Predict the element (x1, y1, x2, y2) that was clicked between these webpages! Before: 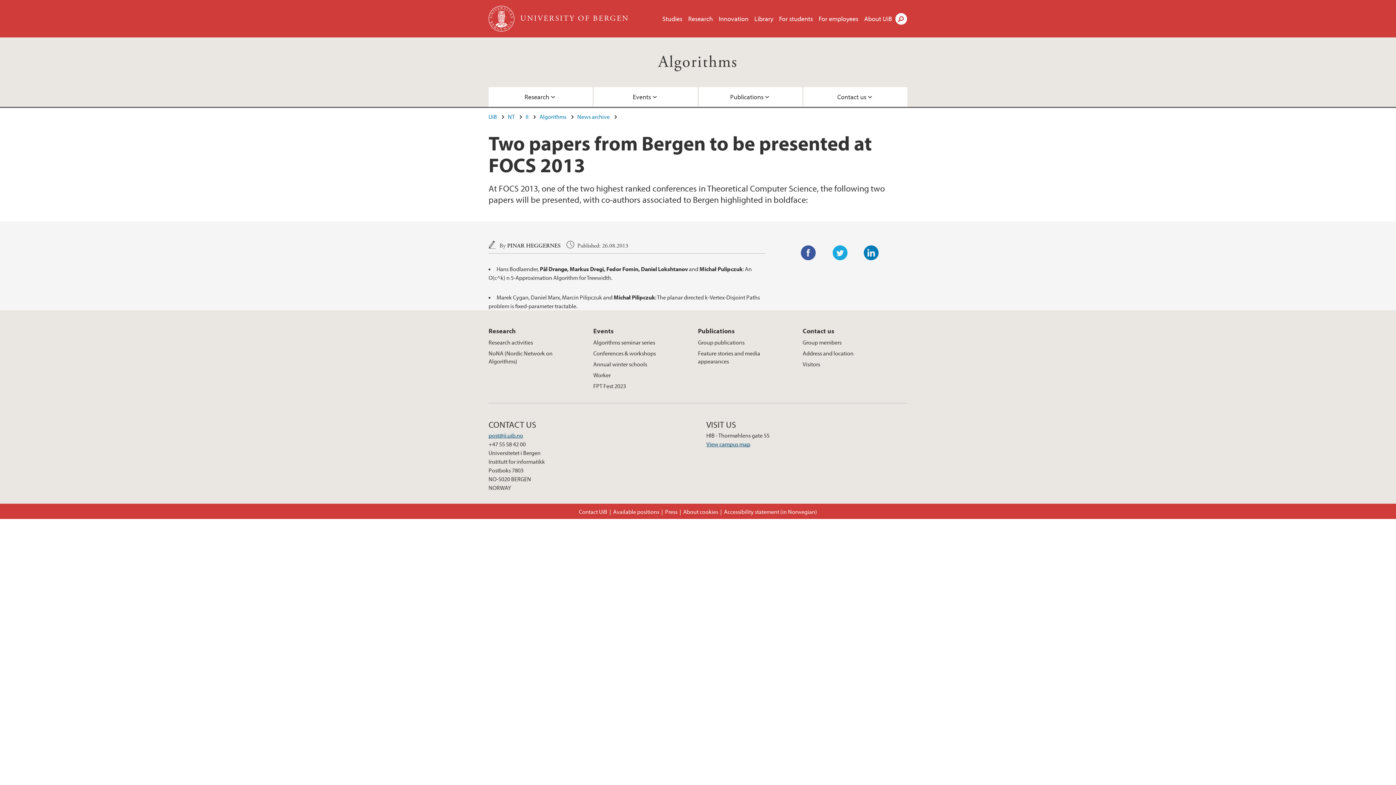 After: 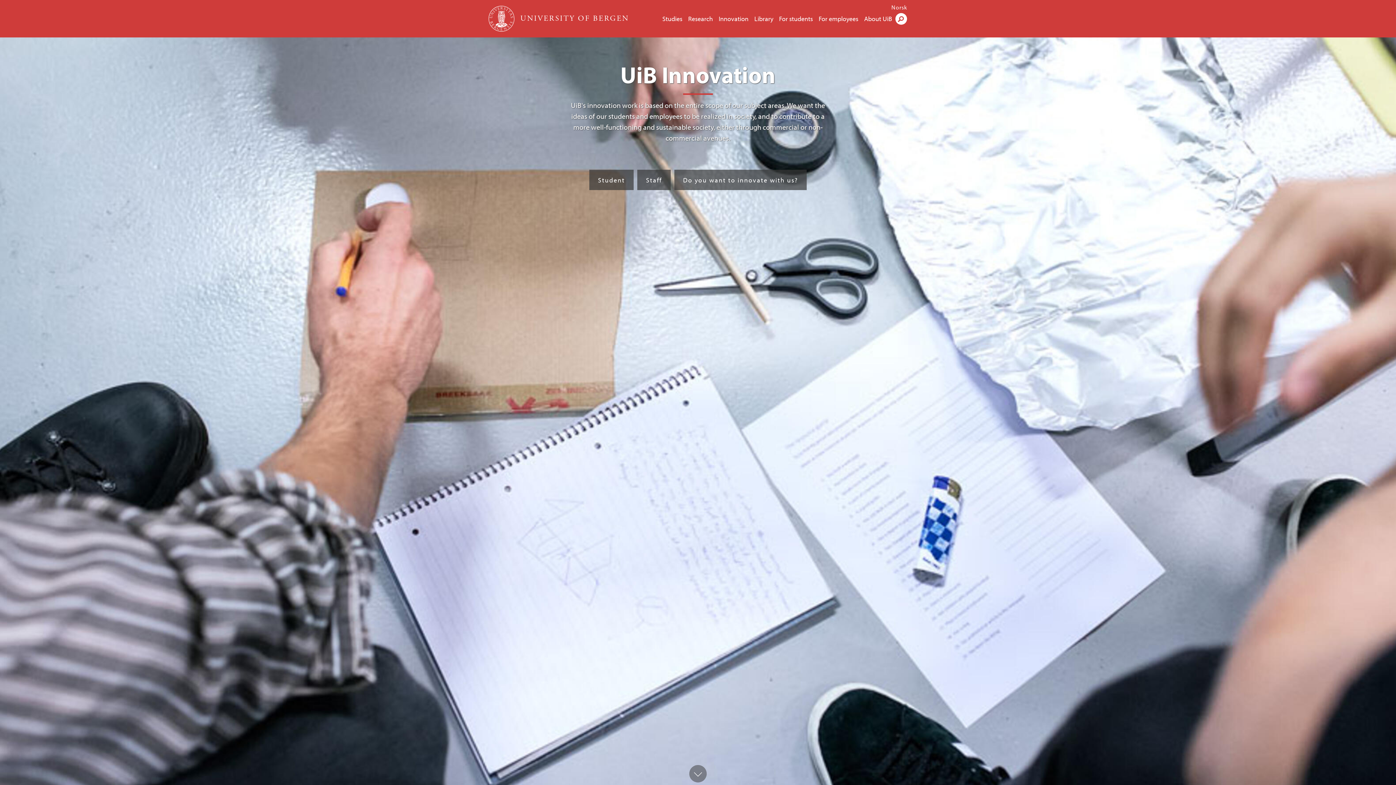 Action: bbox: (718, 14, 748, 22) label: Innovation